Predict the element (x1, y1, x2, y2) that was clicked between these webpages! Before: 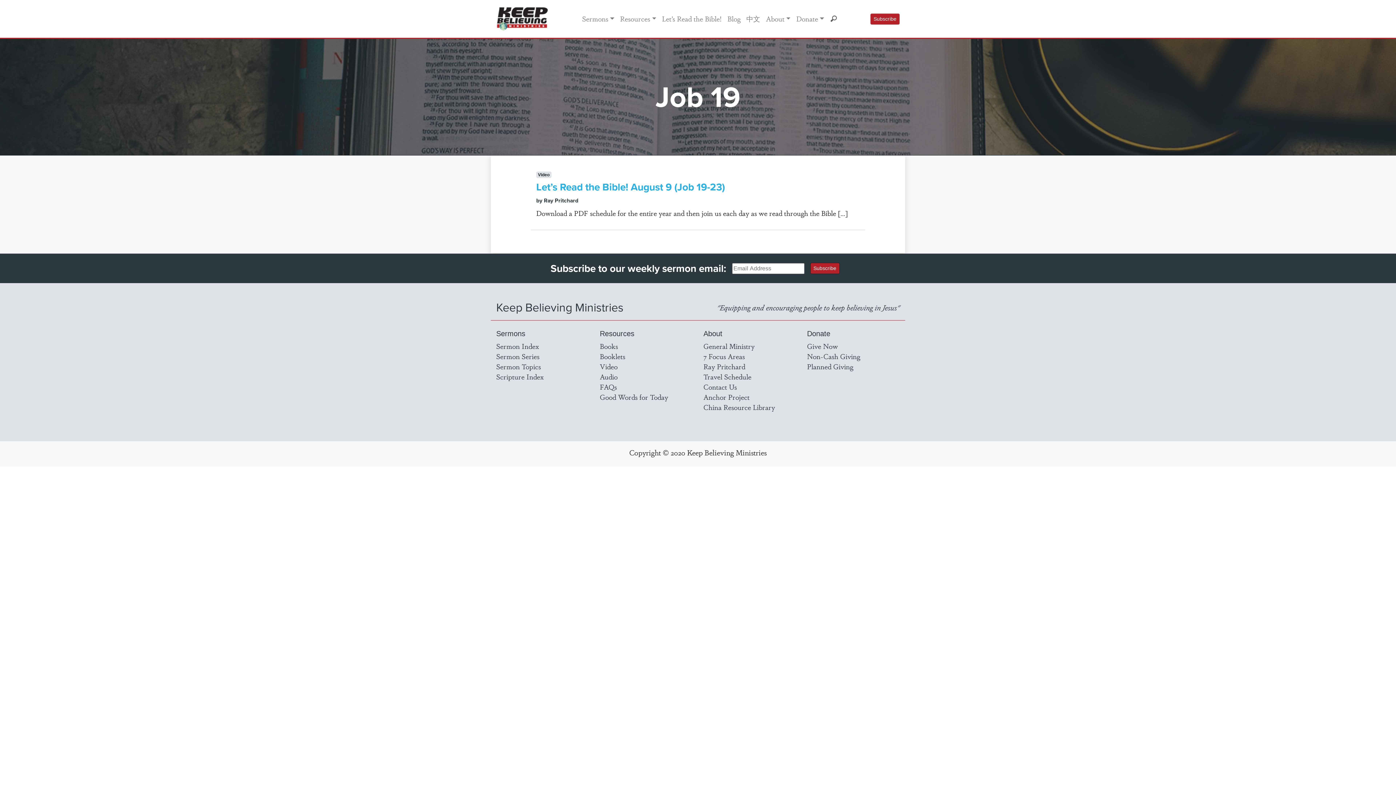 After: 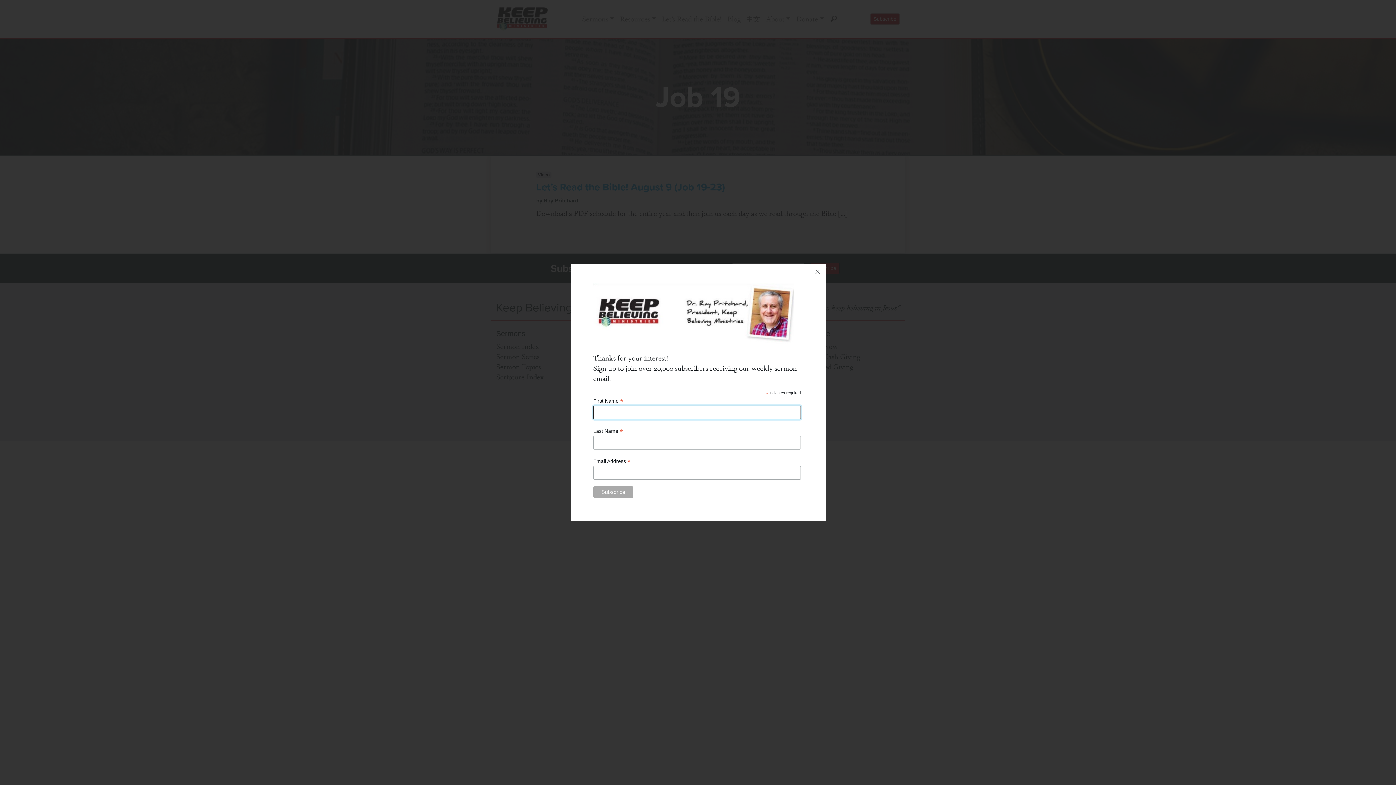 Action: label: Subscribe bbox: (870, 13, 900, 24)